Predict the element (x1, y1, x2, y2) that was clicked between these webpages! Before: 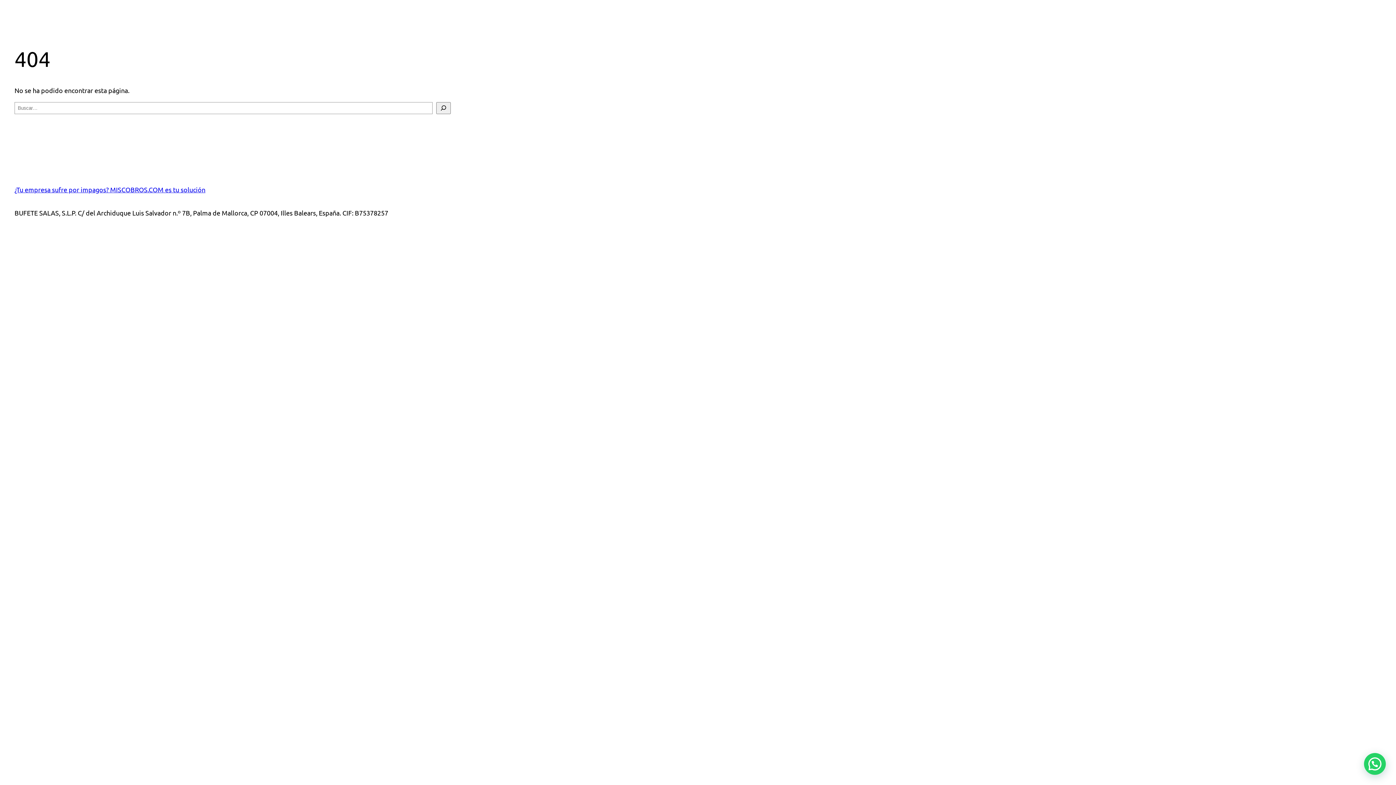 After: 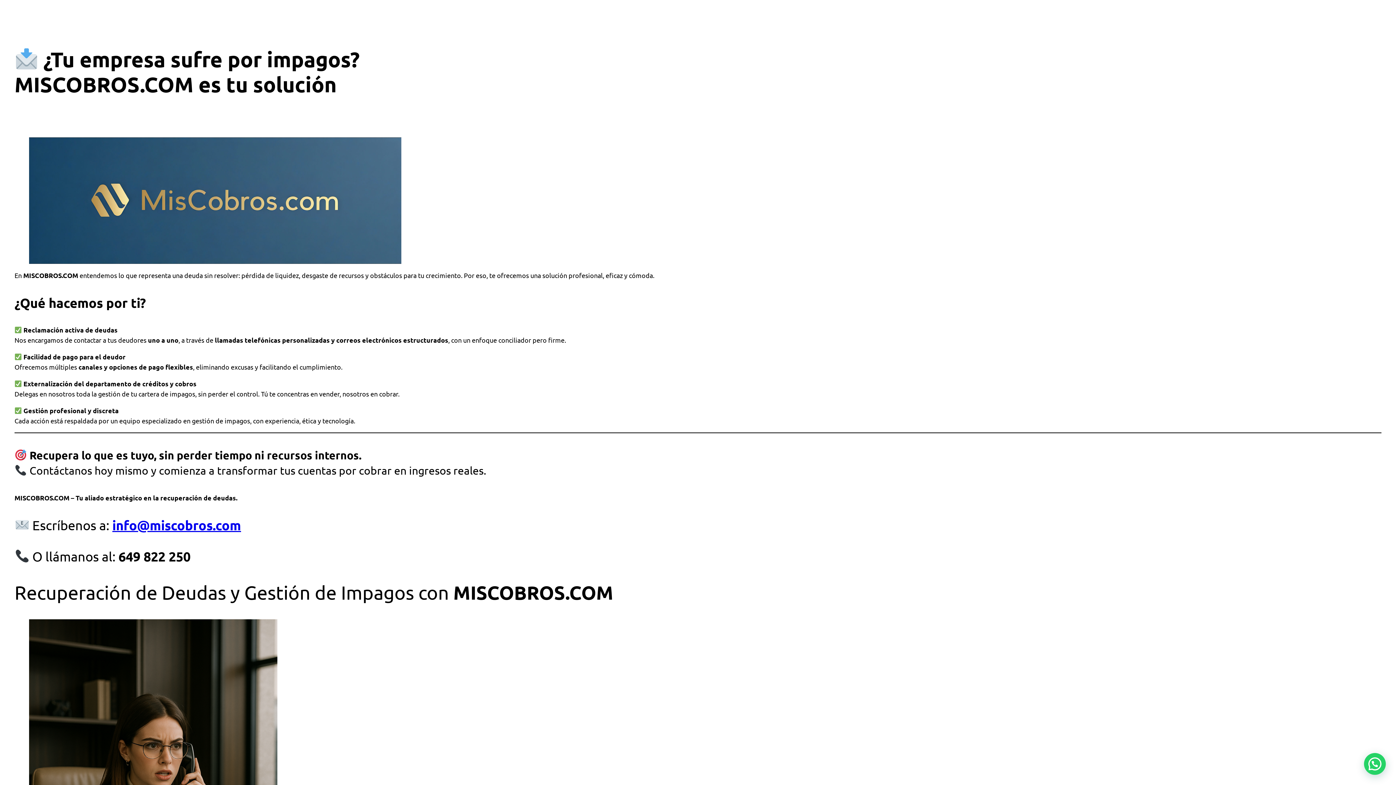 Action: bbox: (14, 185, 205, 193) label: ¿Tu empresa sufre por impagos? MISCOBROS.COM es tu solución